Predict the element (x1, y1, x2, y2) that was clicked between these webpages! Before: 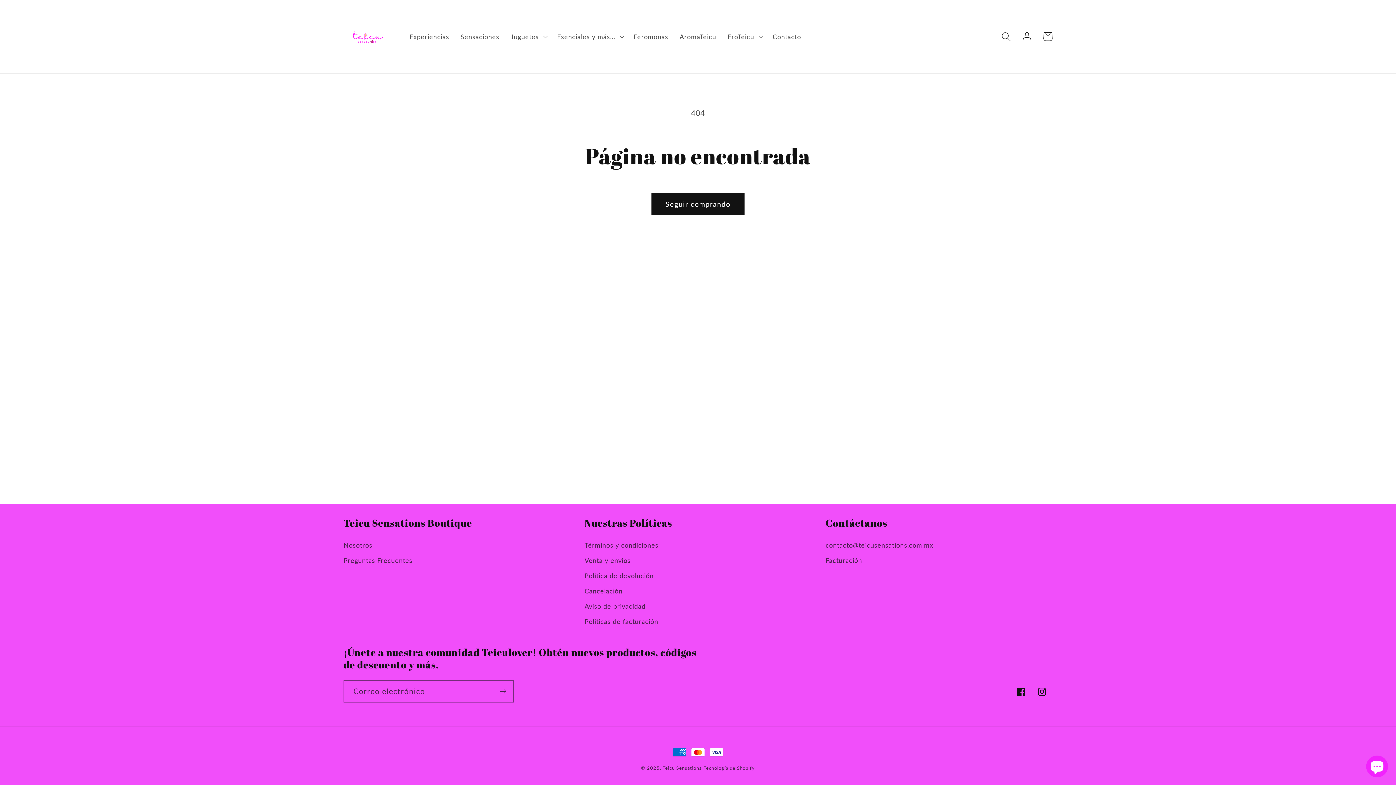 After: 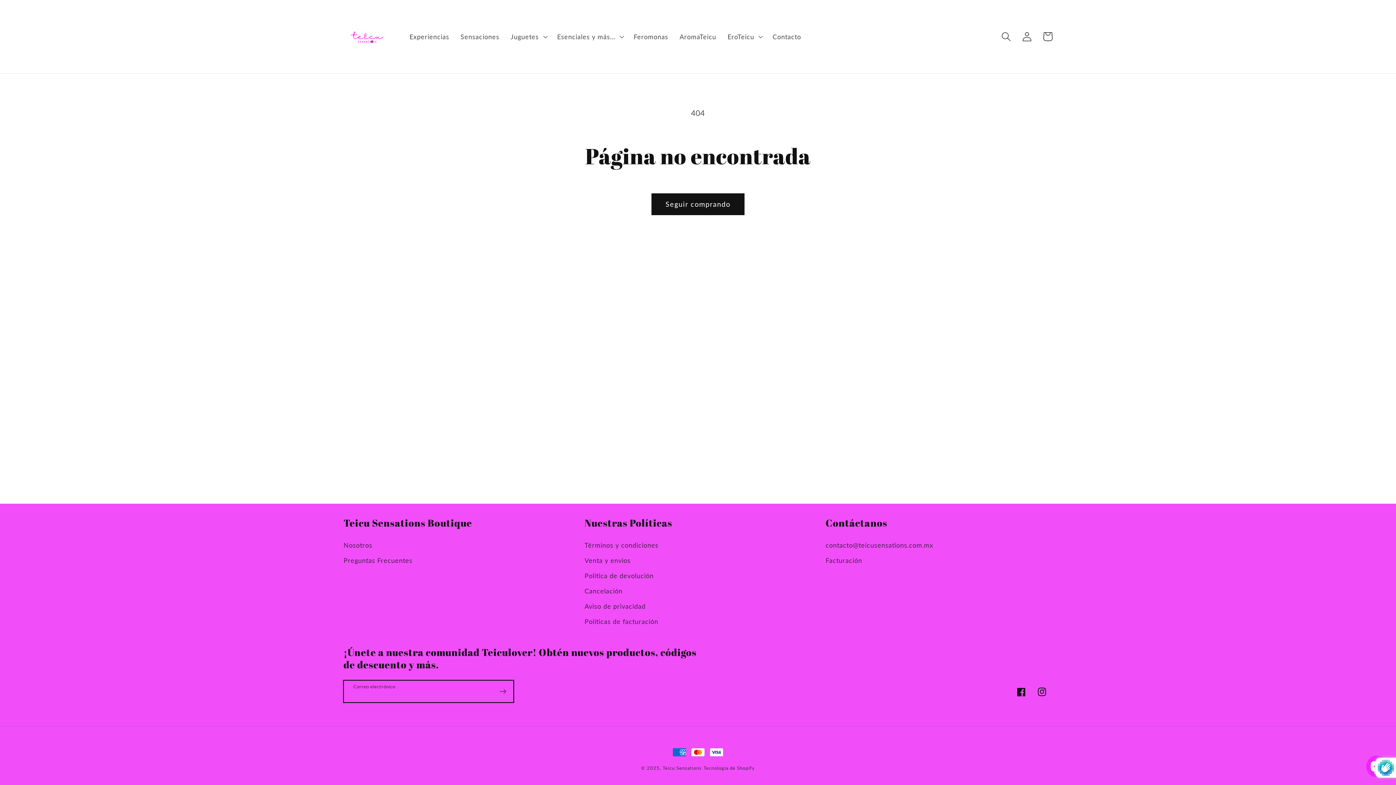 Action: label: Suscribirse bbox: (492, 680, 513, 702)